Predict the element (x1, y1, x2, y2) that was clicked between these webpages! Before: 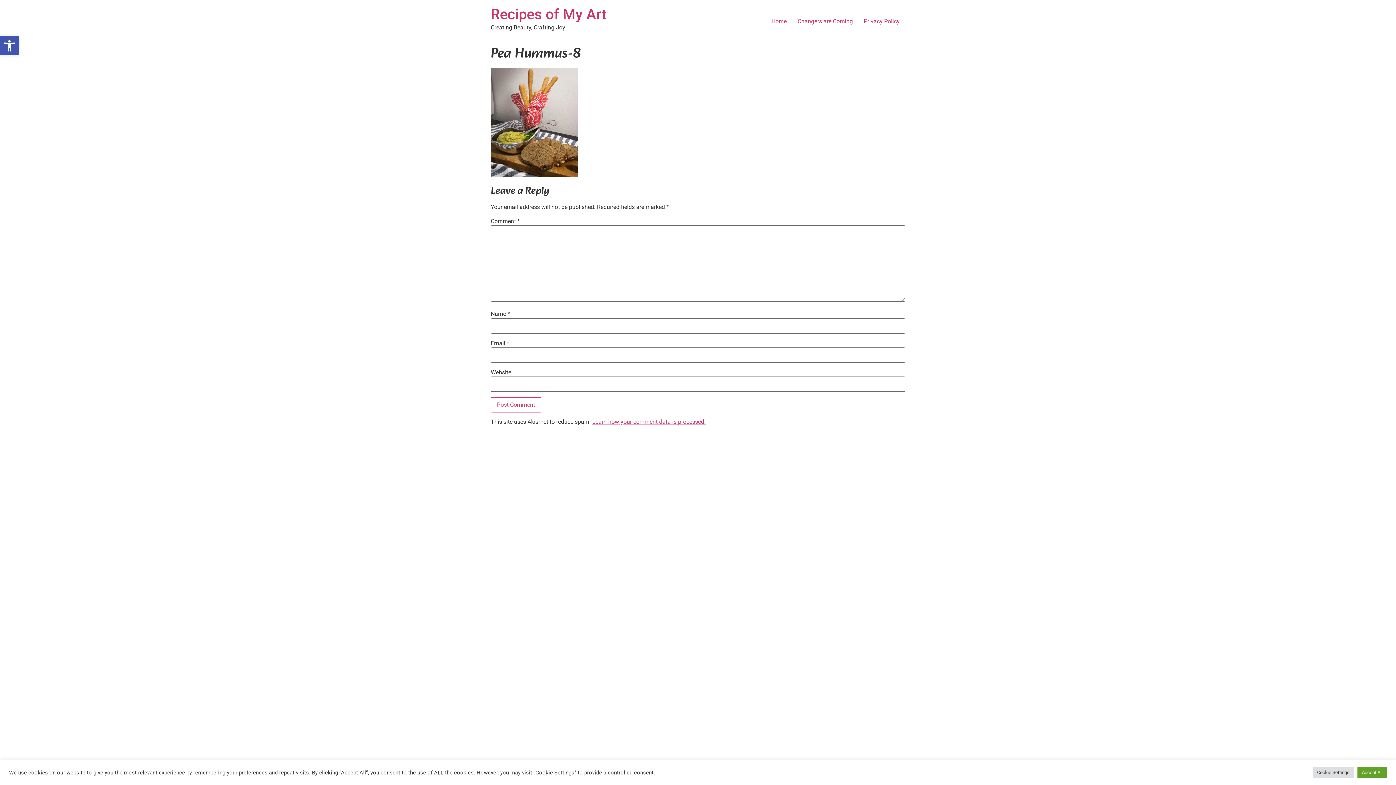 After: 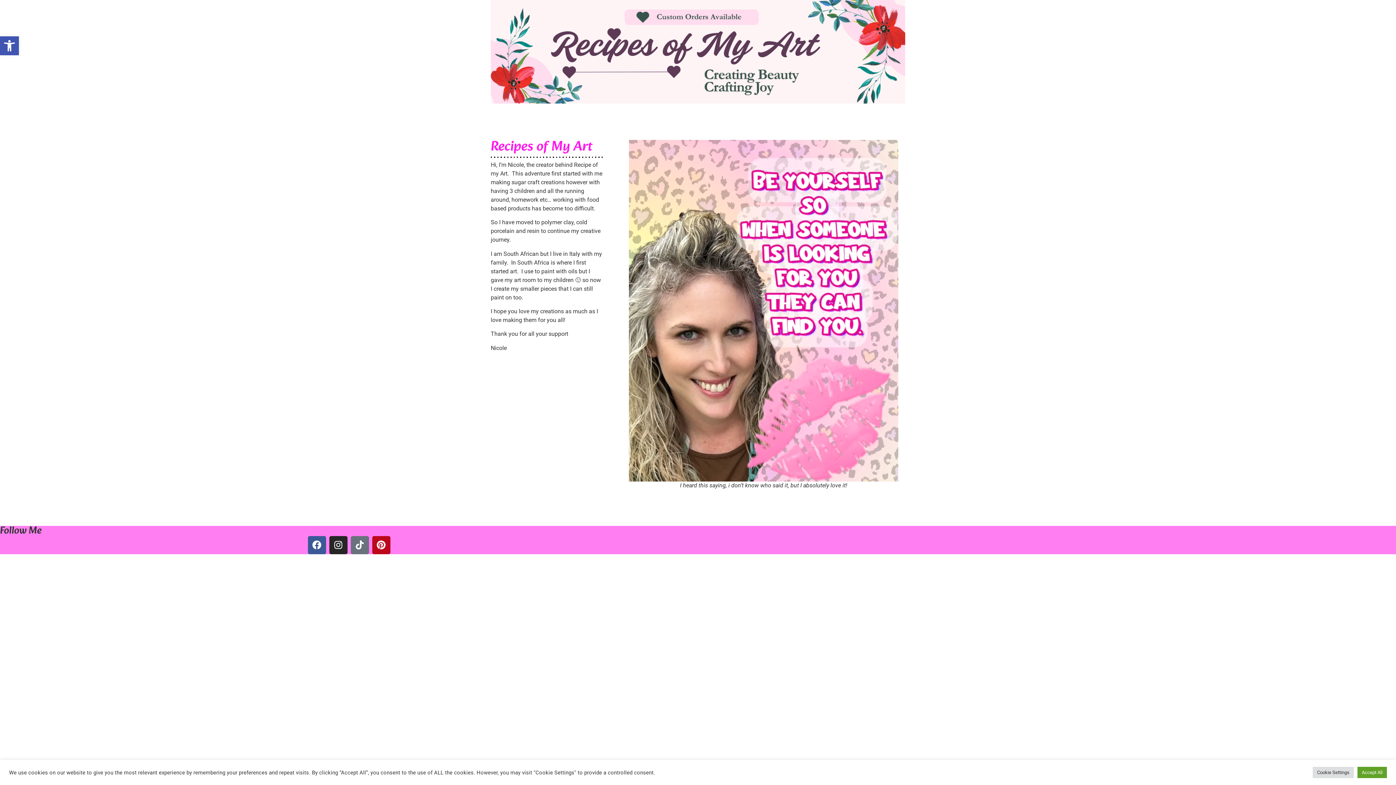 Action: label: Changers are Coming bbox: (792, 14, 858, 28)